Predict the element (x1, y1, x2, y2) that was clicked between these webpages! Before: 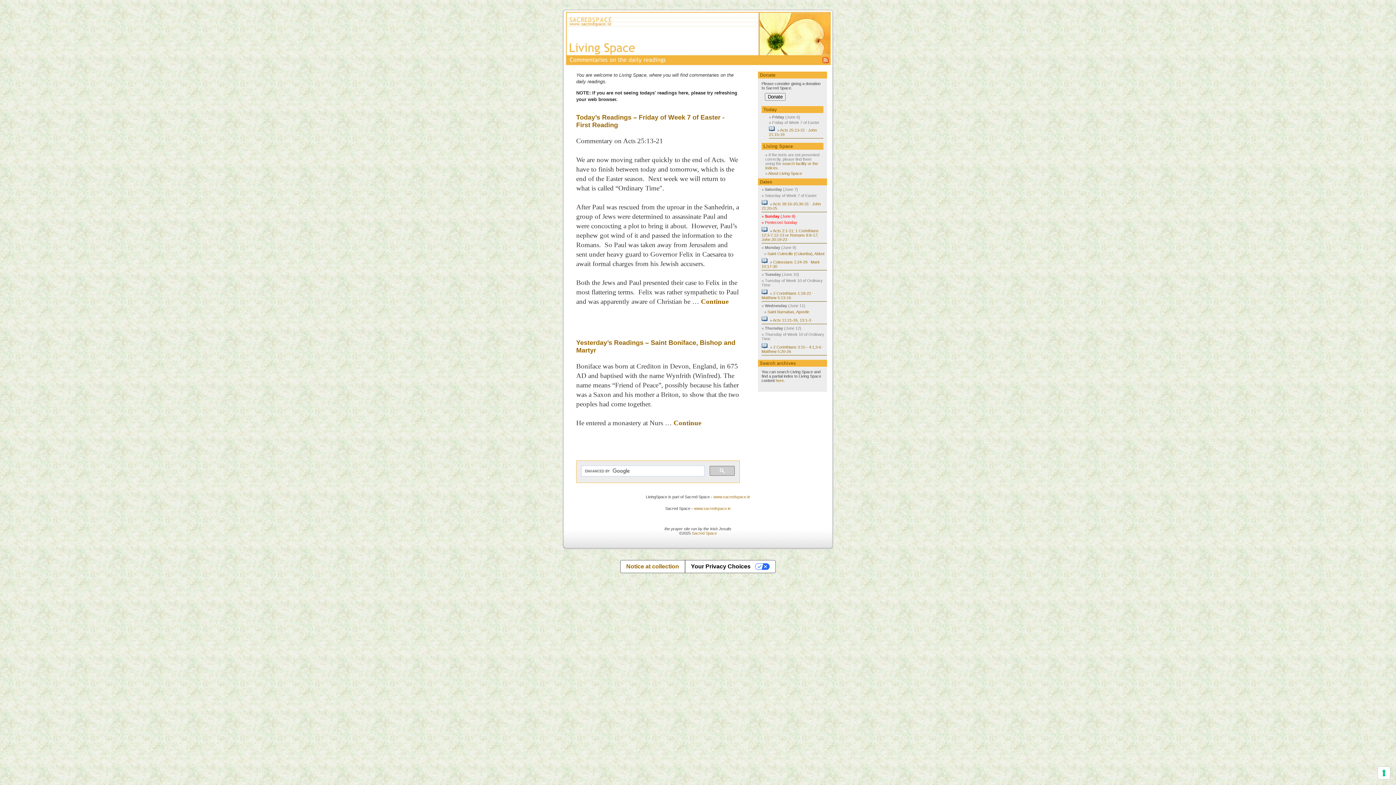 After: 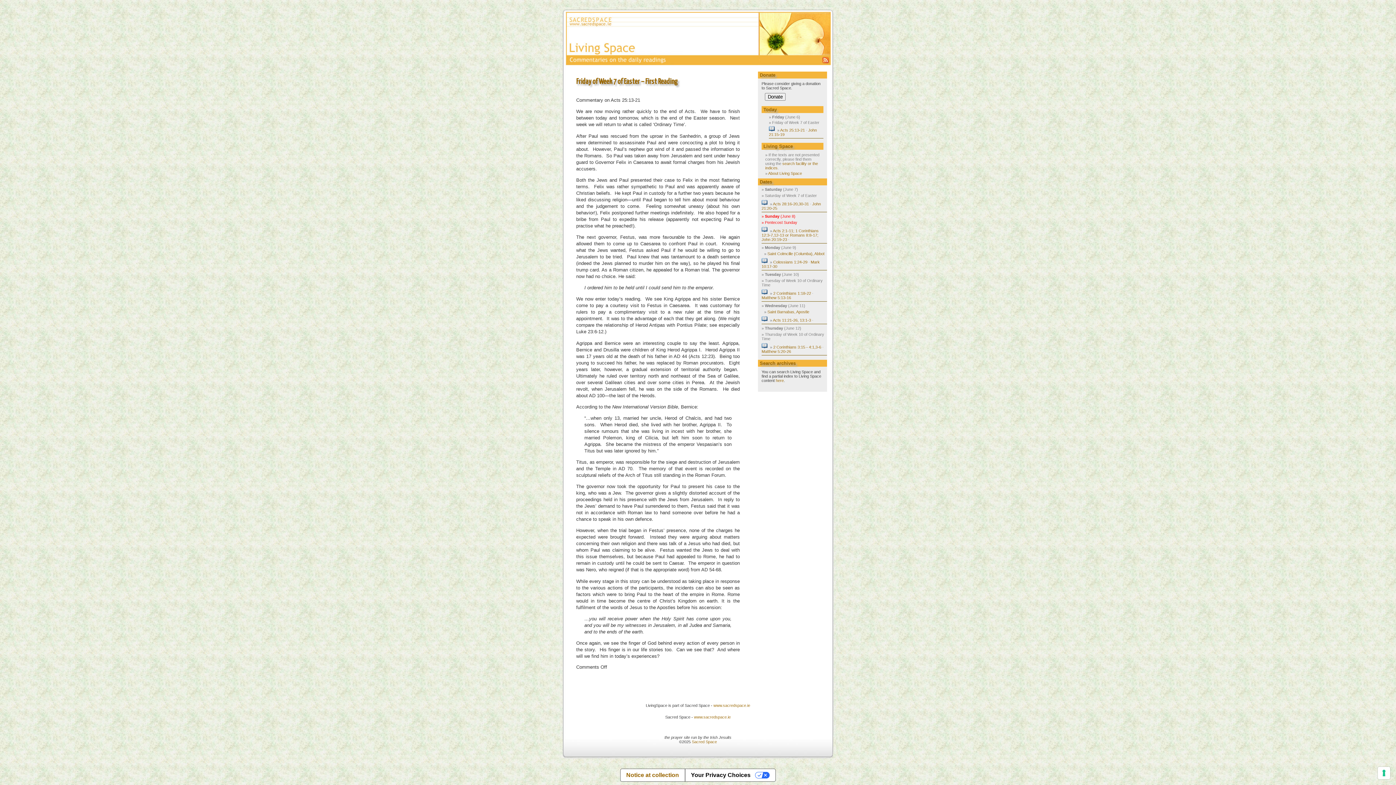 Action: label: Continue bbox: (701, 297, 728, 305)